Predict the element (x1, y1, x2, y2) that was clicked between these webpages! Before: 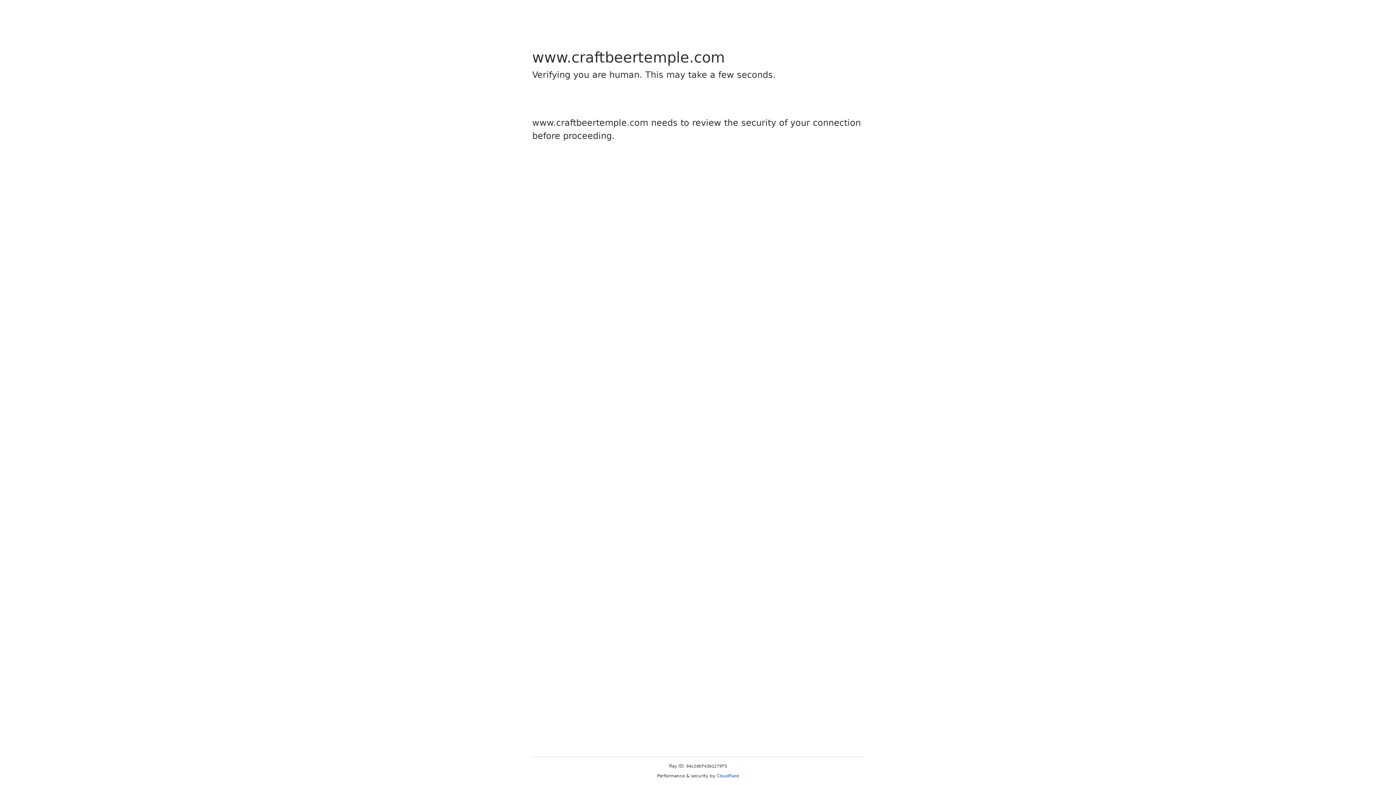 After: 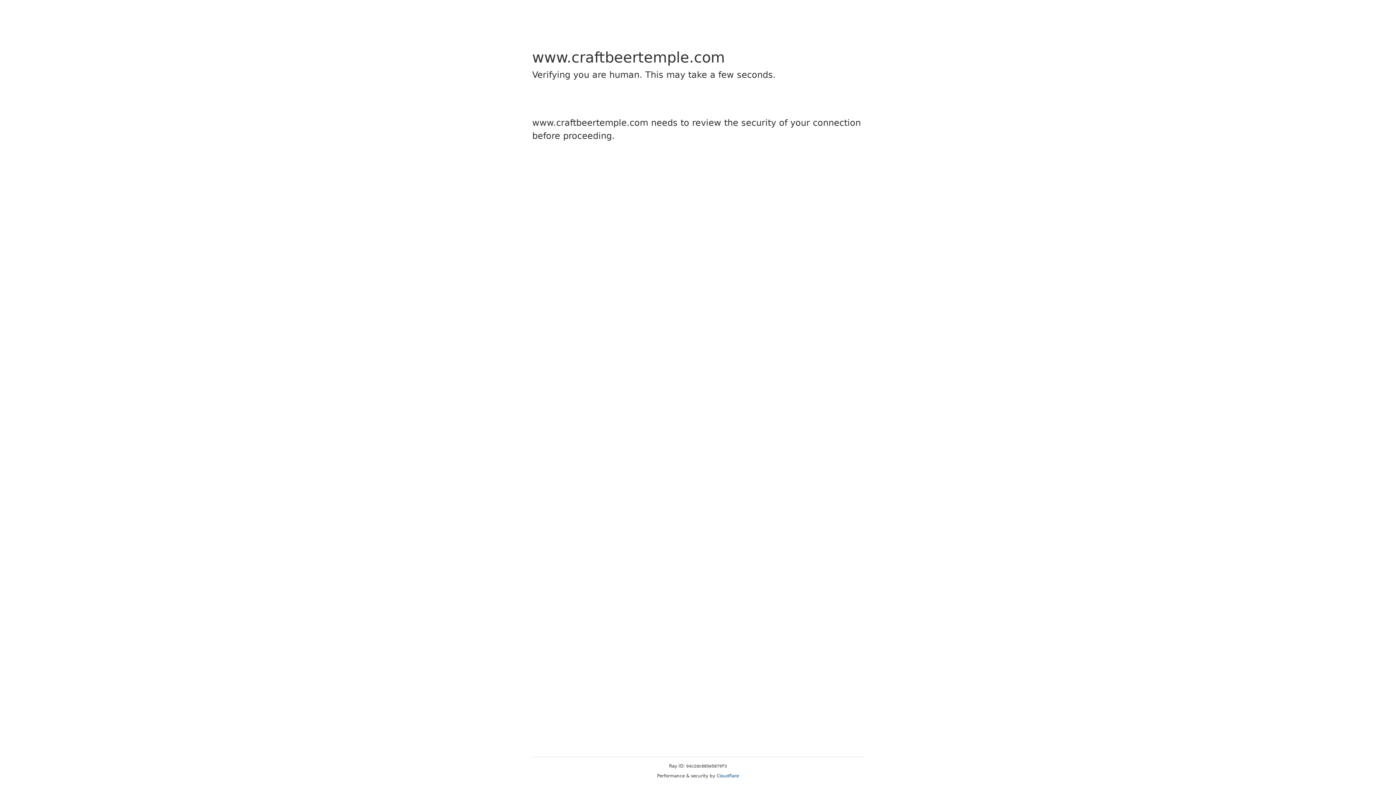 Action: label: Cloudflare bbox: (716, 773, 739, 778)